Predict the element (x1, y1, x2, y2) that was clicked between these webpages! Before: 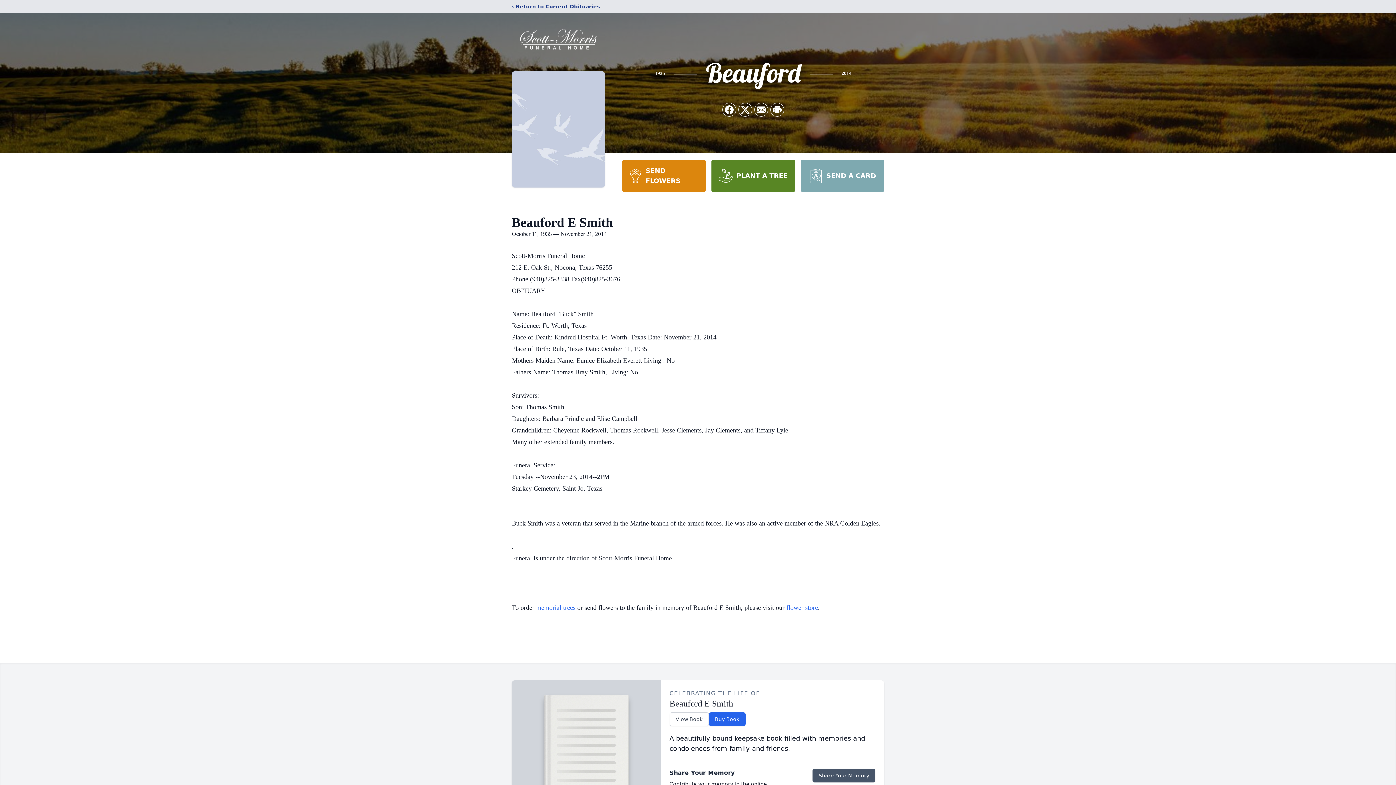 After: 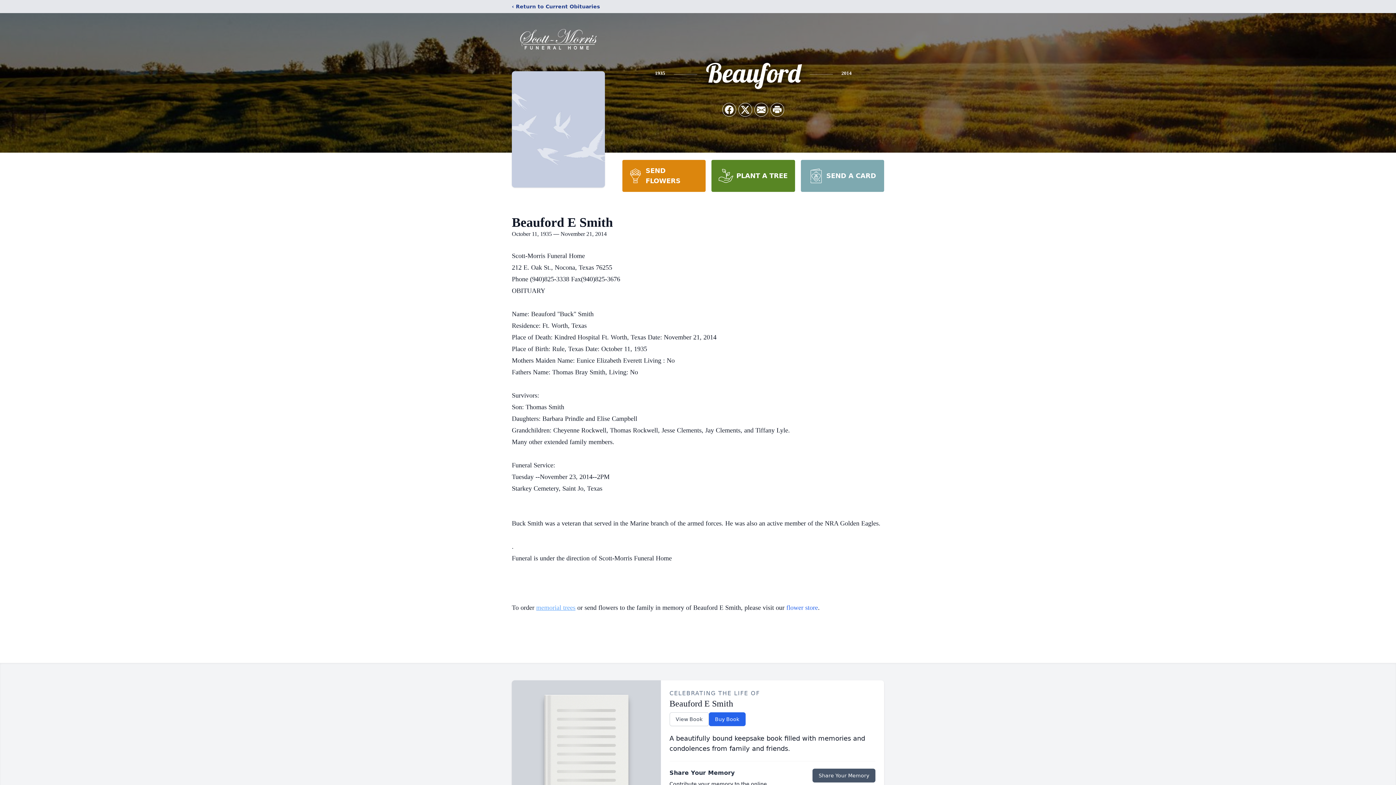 Action: bbox: (536, 604, 575, 611) label: memorial trees